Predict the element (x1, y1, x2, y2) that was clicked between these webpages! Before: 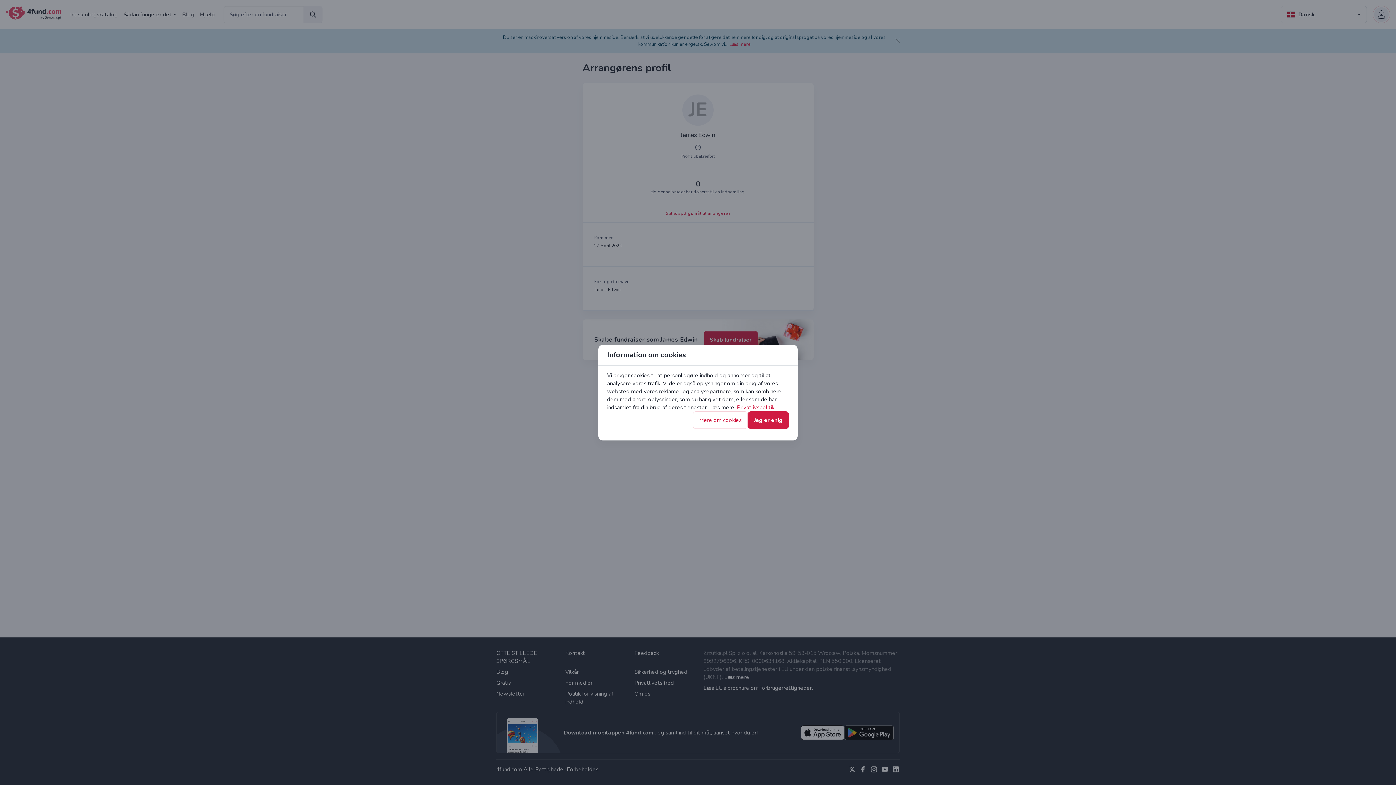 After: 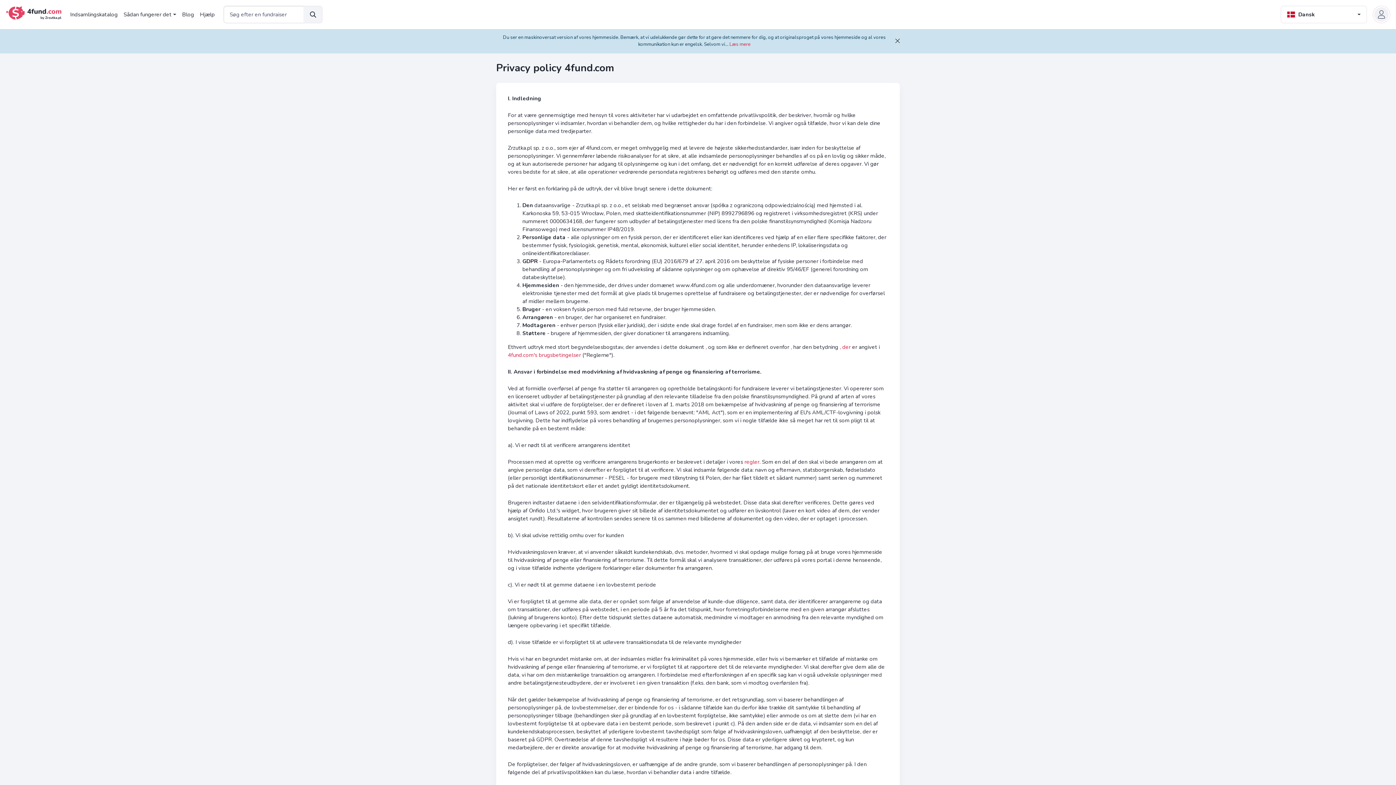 Action: bbox: (737, 403, 774, 411) label: Privatlivspolitik